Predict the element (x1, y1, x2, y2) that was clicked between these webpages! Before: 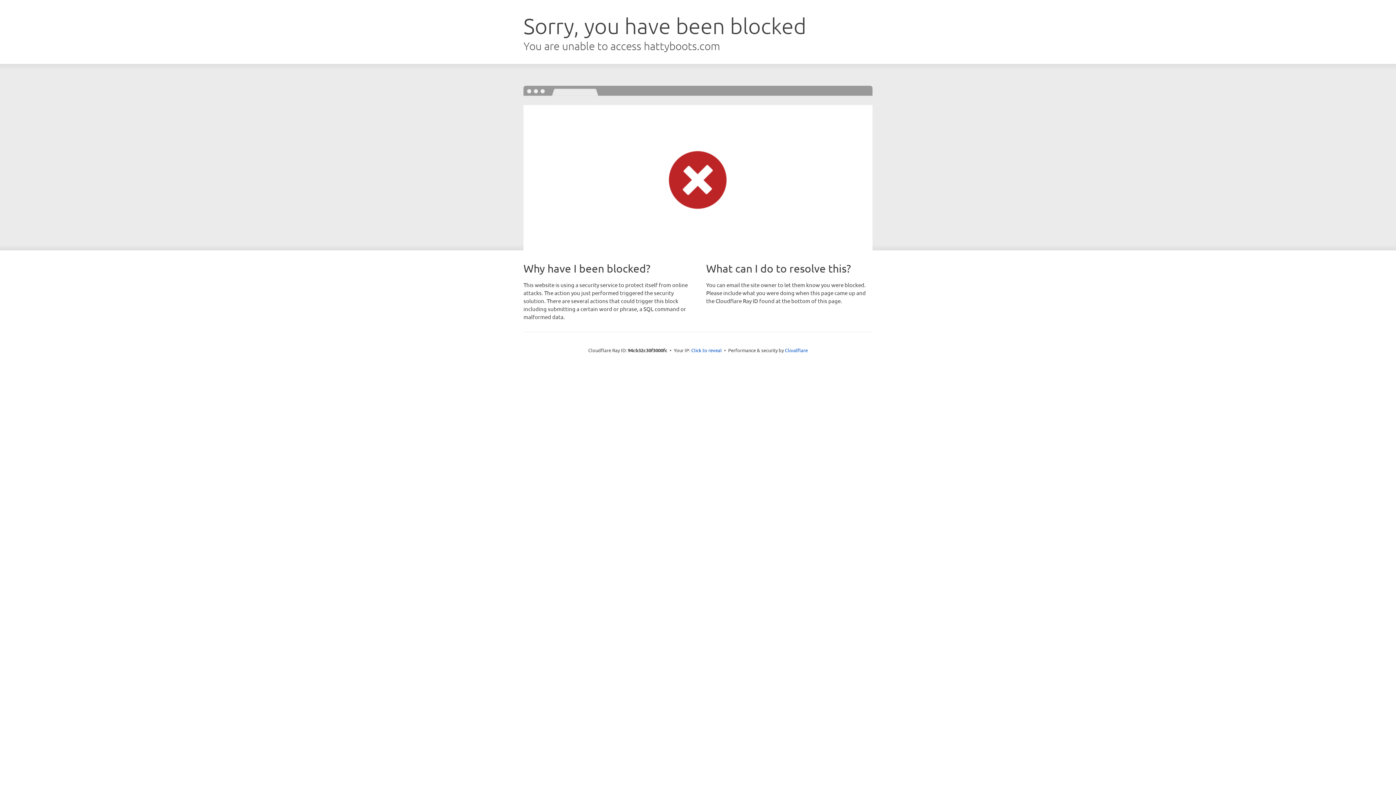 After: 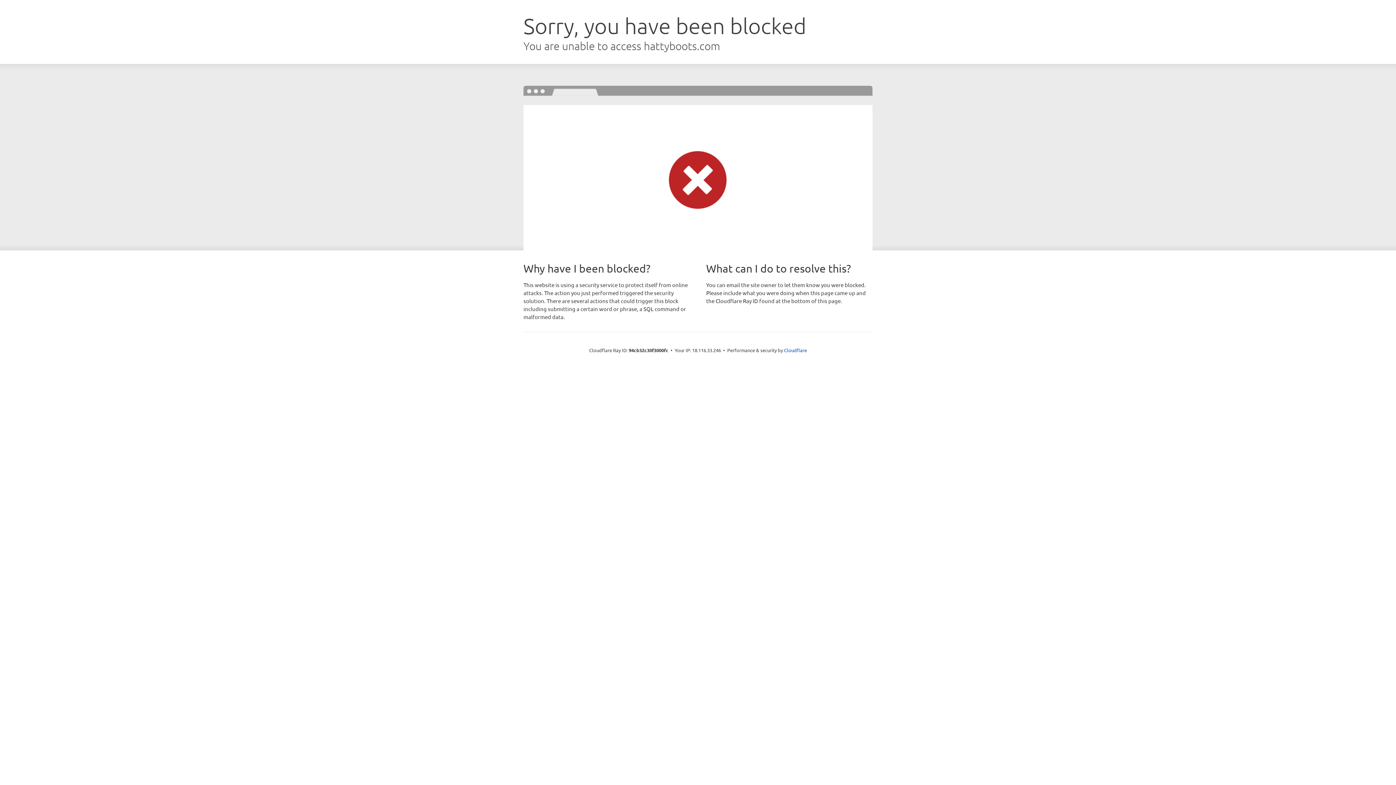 Action: label: Click to reveal bbox: (691, 346, 722, 353)